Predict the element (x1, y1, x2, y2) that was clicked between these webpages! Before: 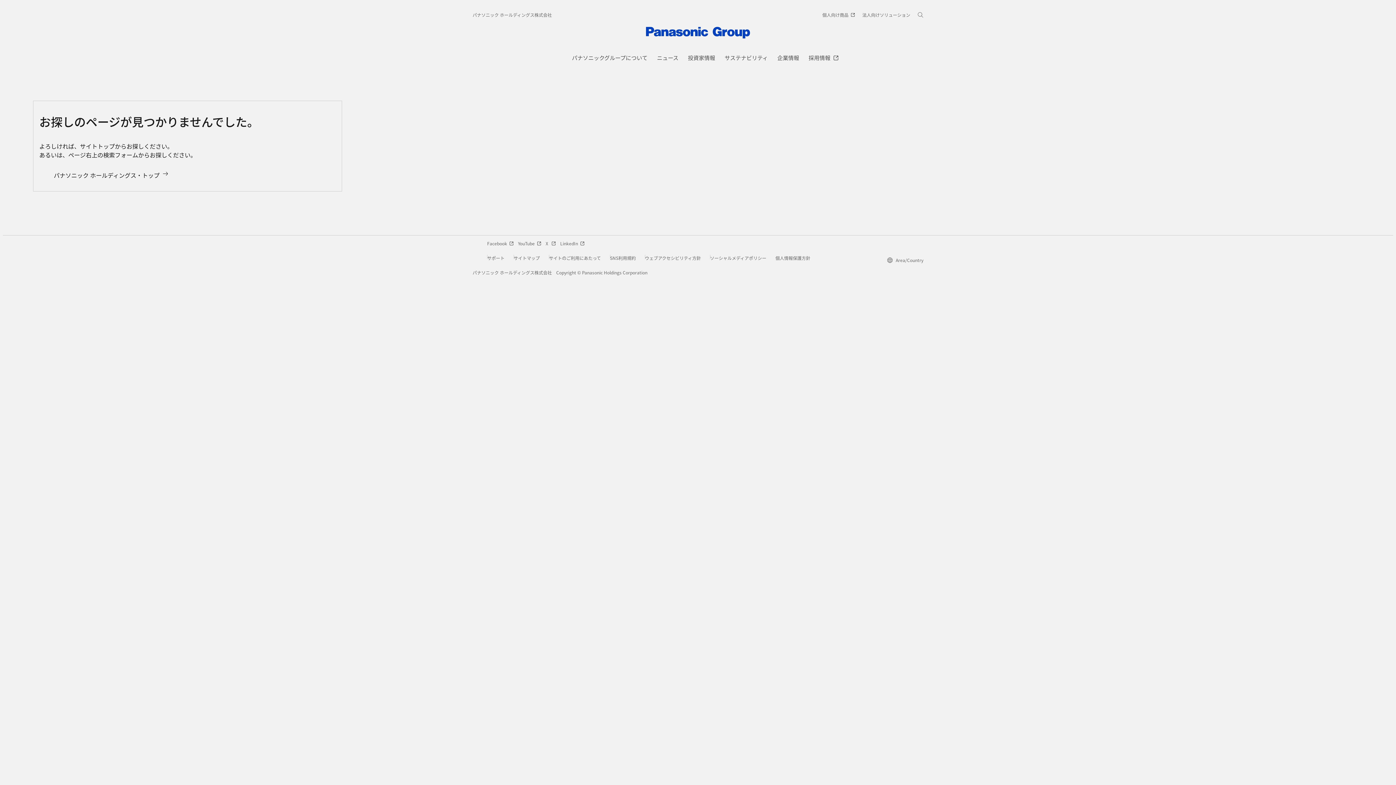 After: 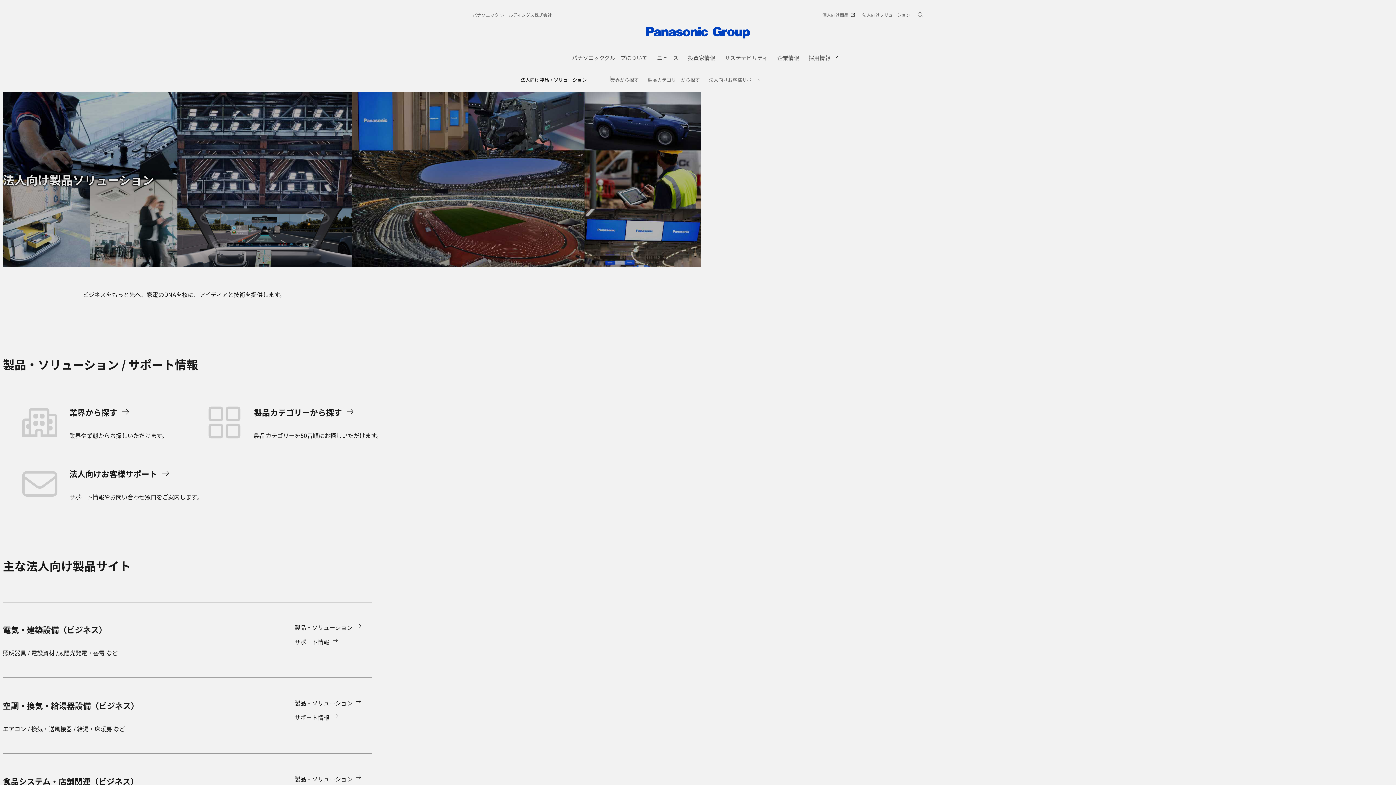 Action: label: 法人向けソリューション bbox: (862, 11, 910, 18)